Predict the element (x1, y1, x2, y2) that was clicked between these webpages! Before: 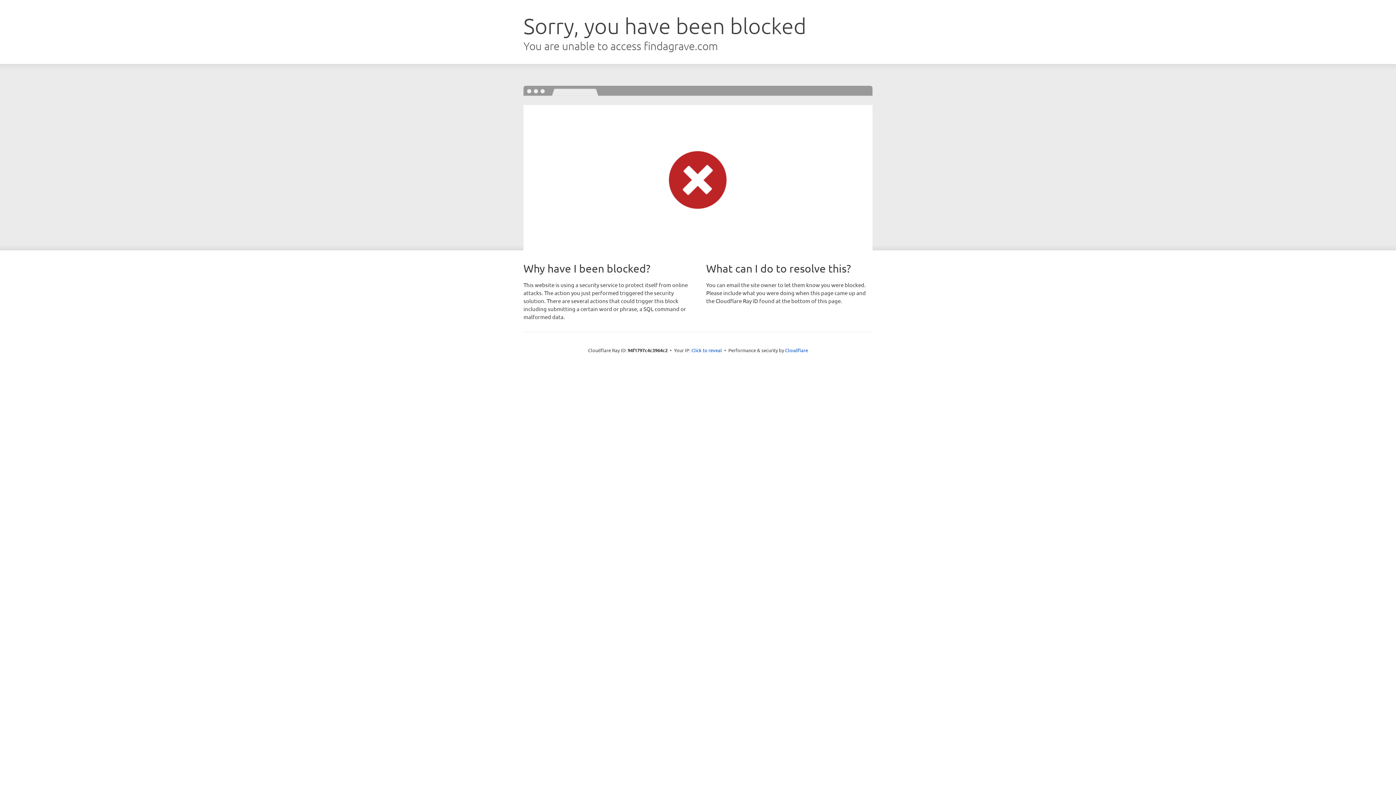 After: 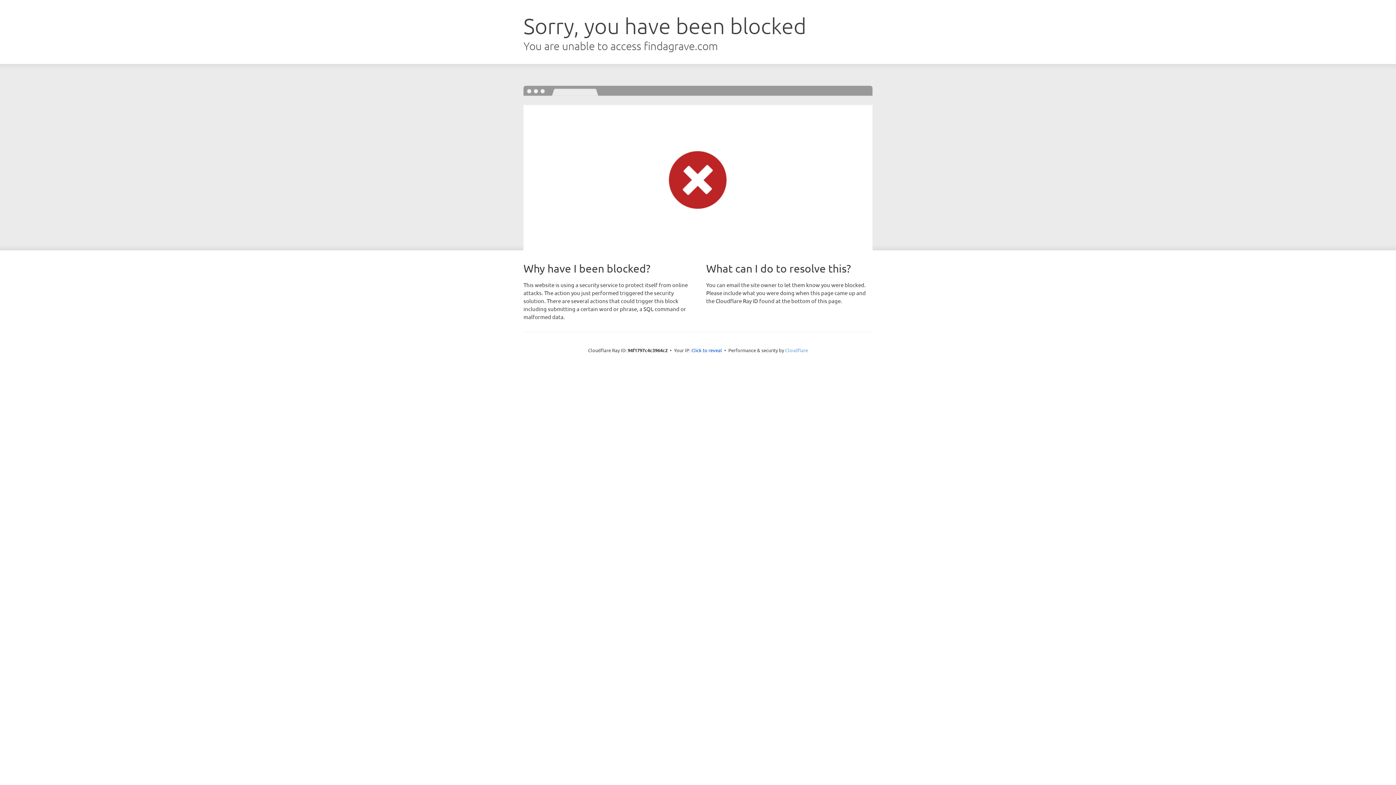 Action: bbox: (785, 347, 808, 353) label: Cloudflare